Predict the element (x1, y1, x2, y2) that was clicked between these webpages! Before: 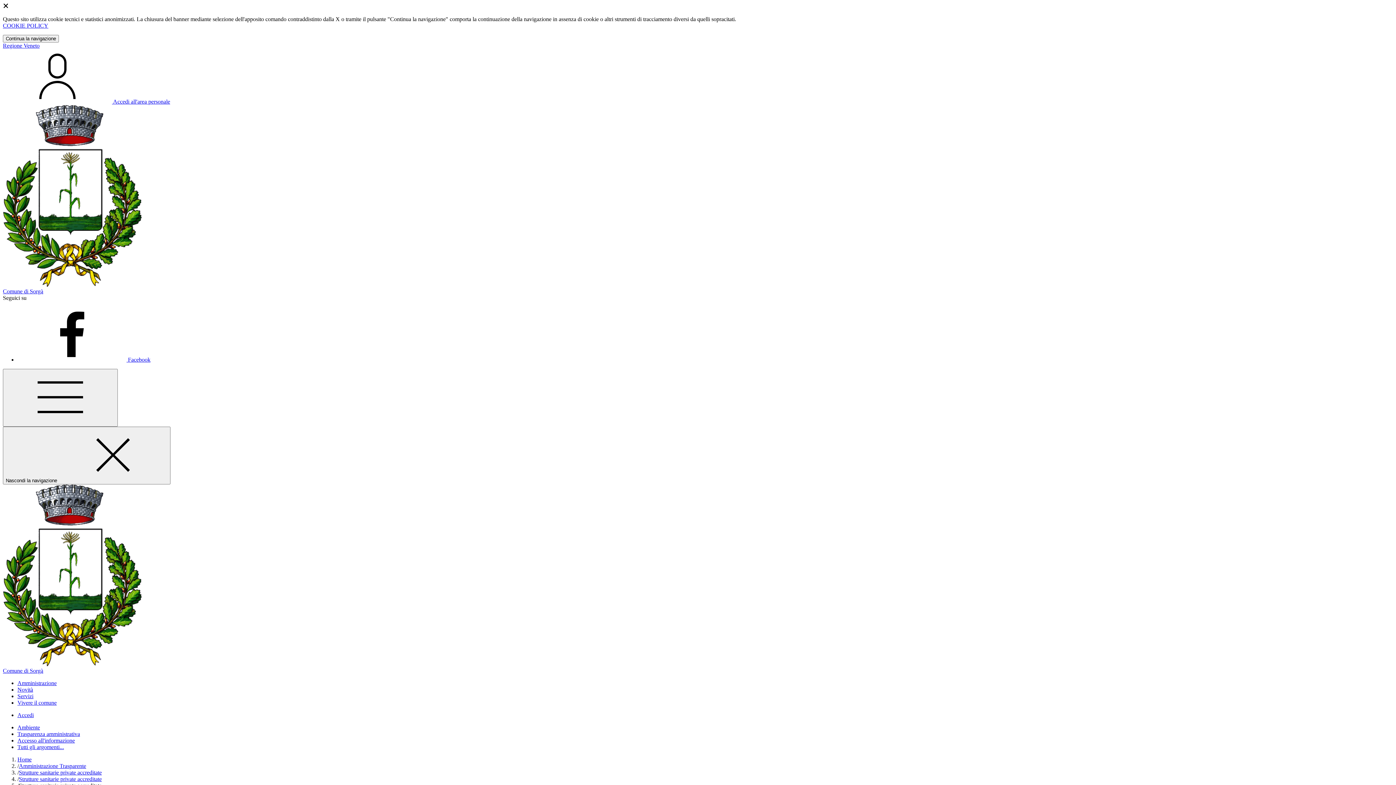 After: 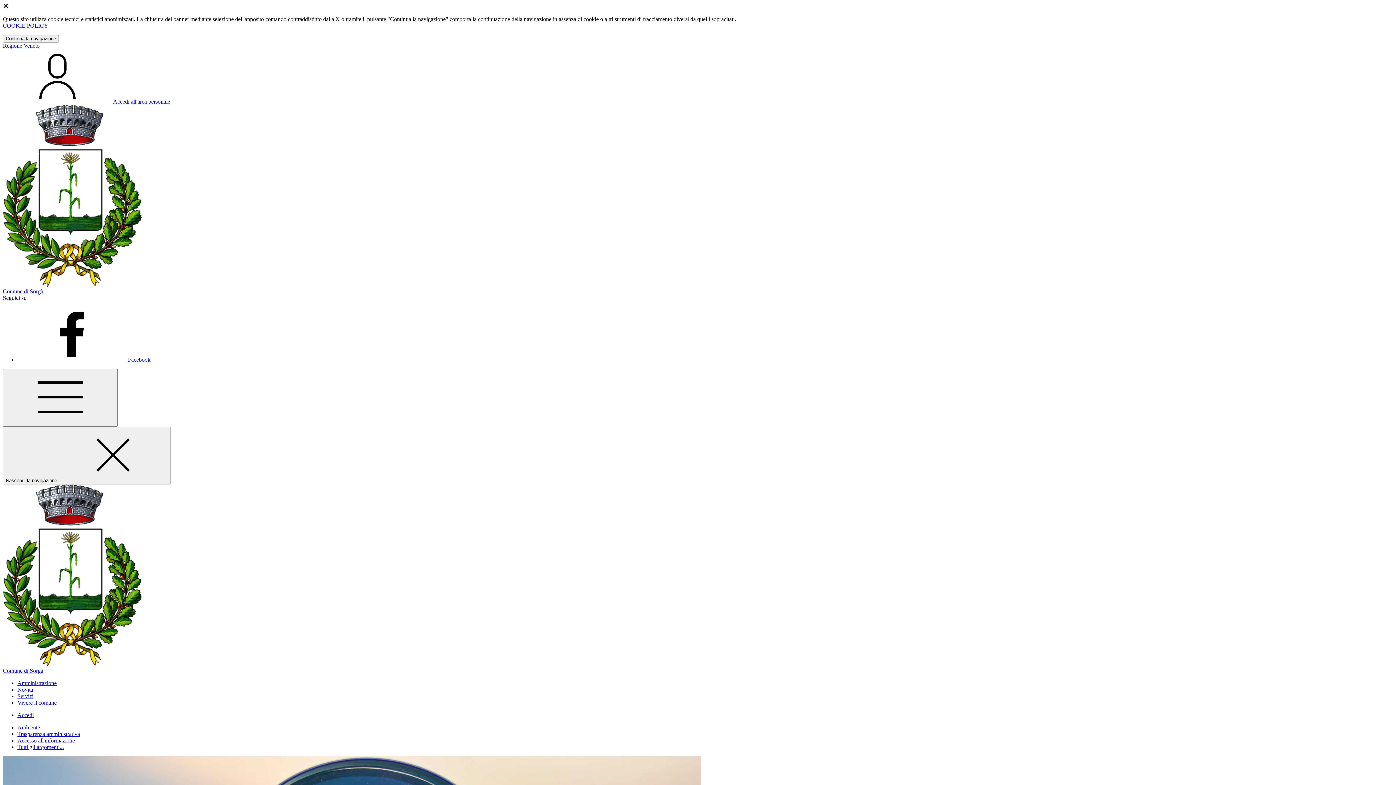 Action: bbox: (17, 731, 80, 737) label: Trasparenza amministrativa